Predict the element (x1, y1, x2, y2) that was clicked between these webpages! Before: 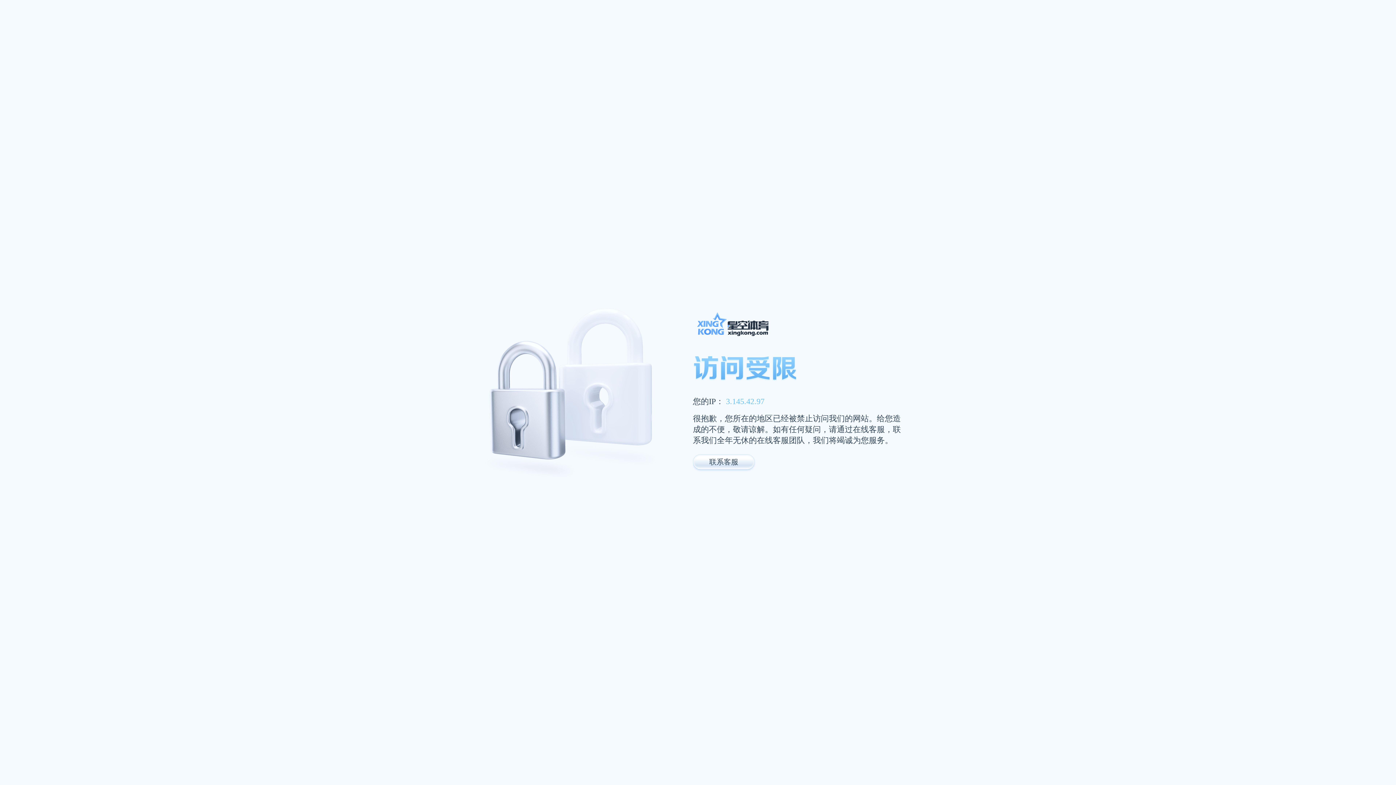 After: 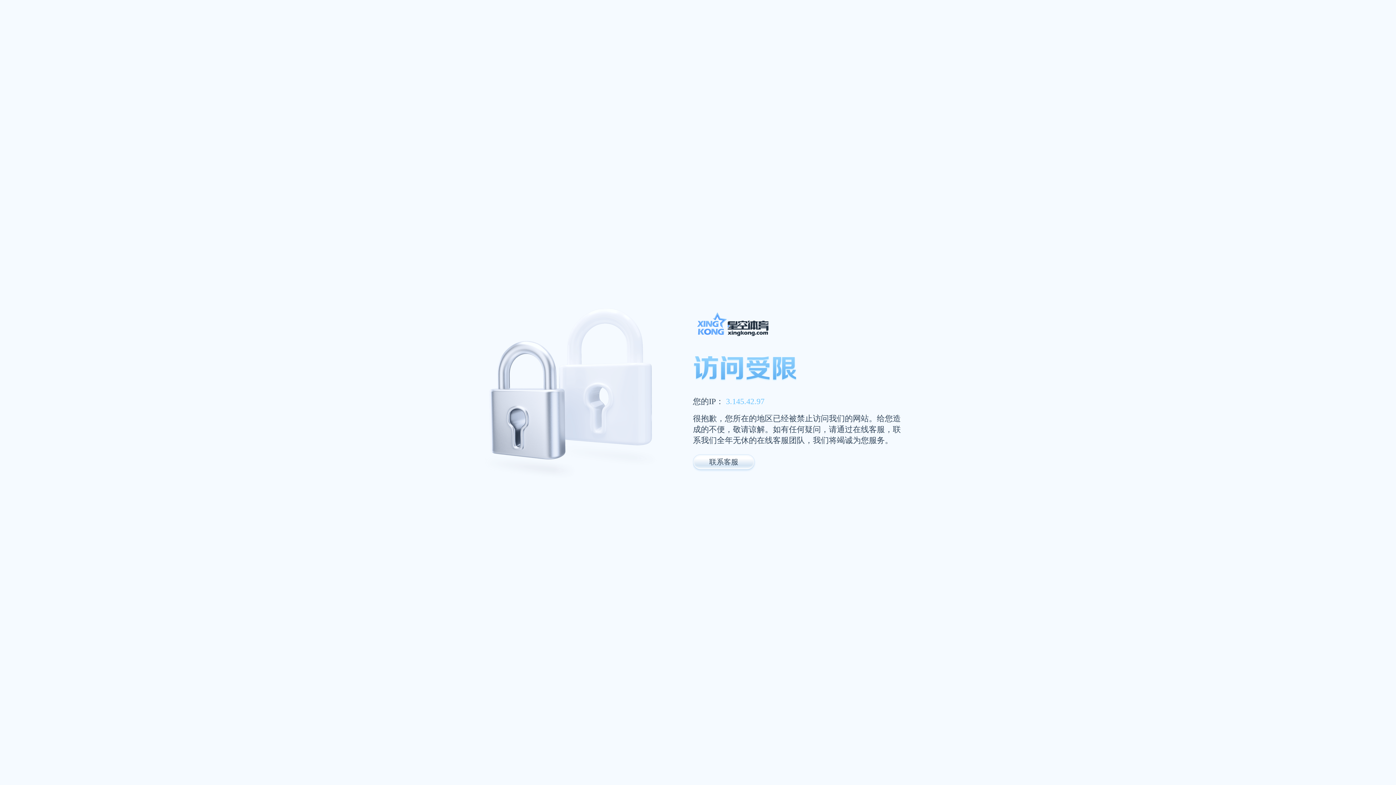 Action: bbox: (693, 311, 947, 341)